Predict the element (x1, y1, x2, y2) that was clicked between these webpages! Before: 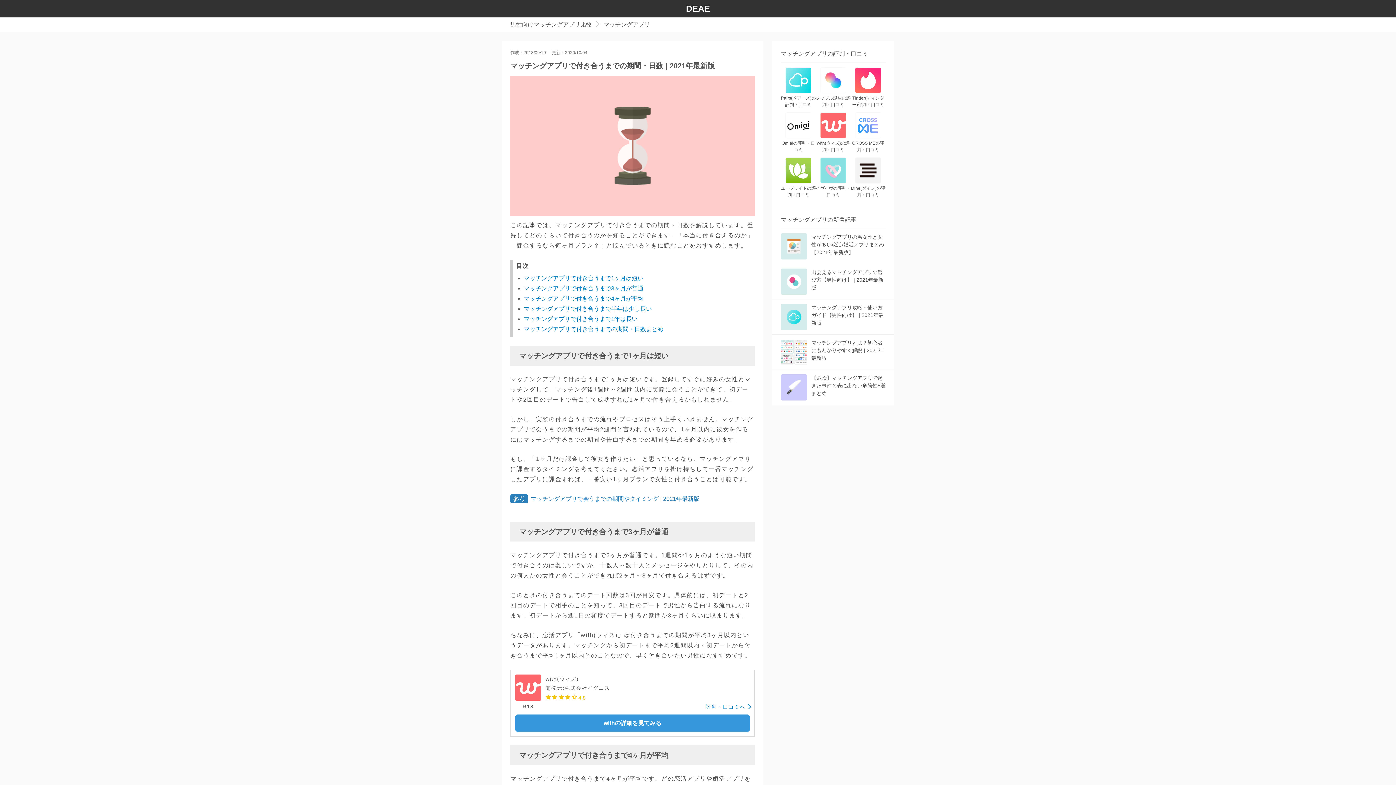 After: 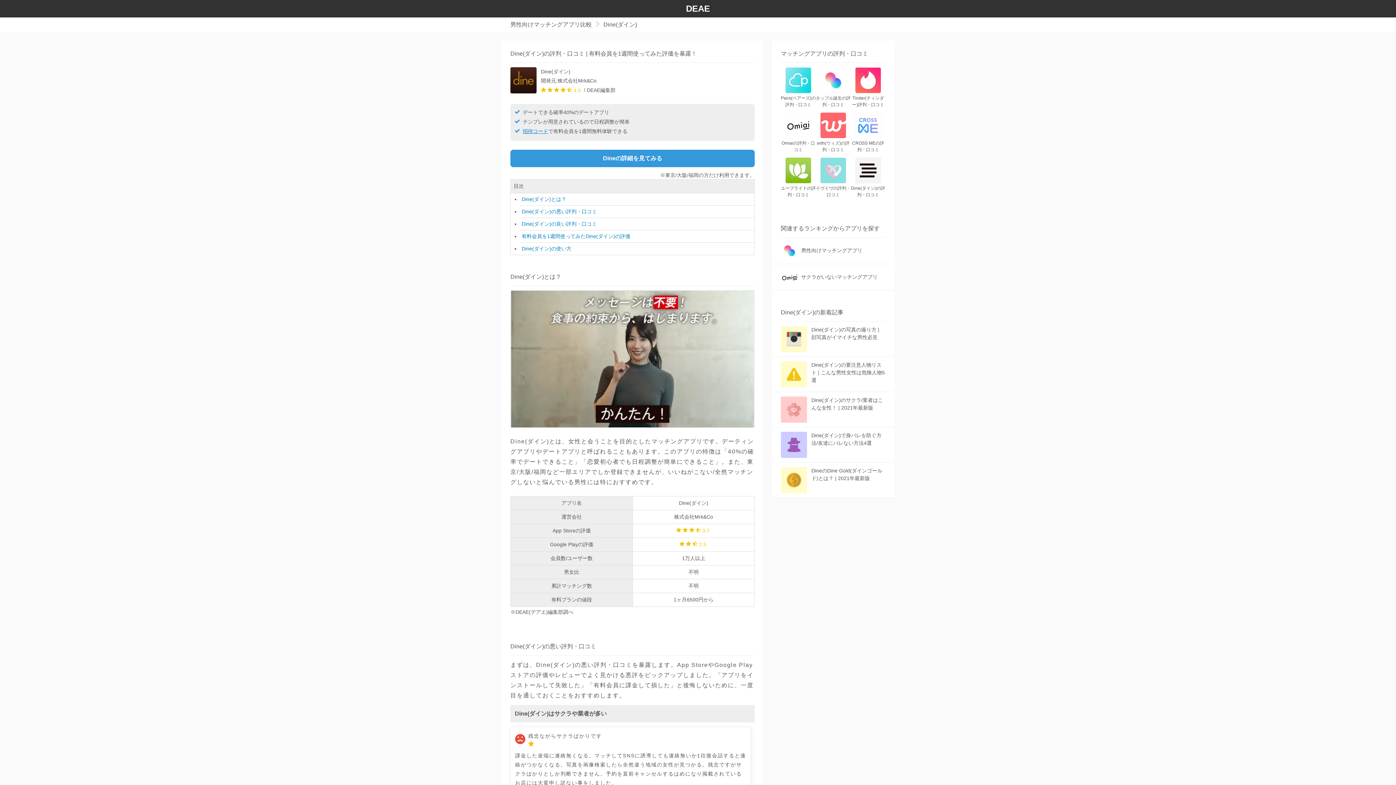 Action: bbox: (851, 168, 885, 197) label: 
Dine(ダイン)の評判・口コミ